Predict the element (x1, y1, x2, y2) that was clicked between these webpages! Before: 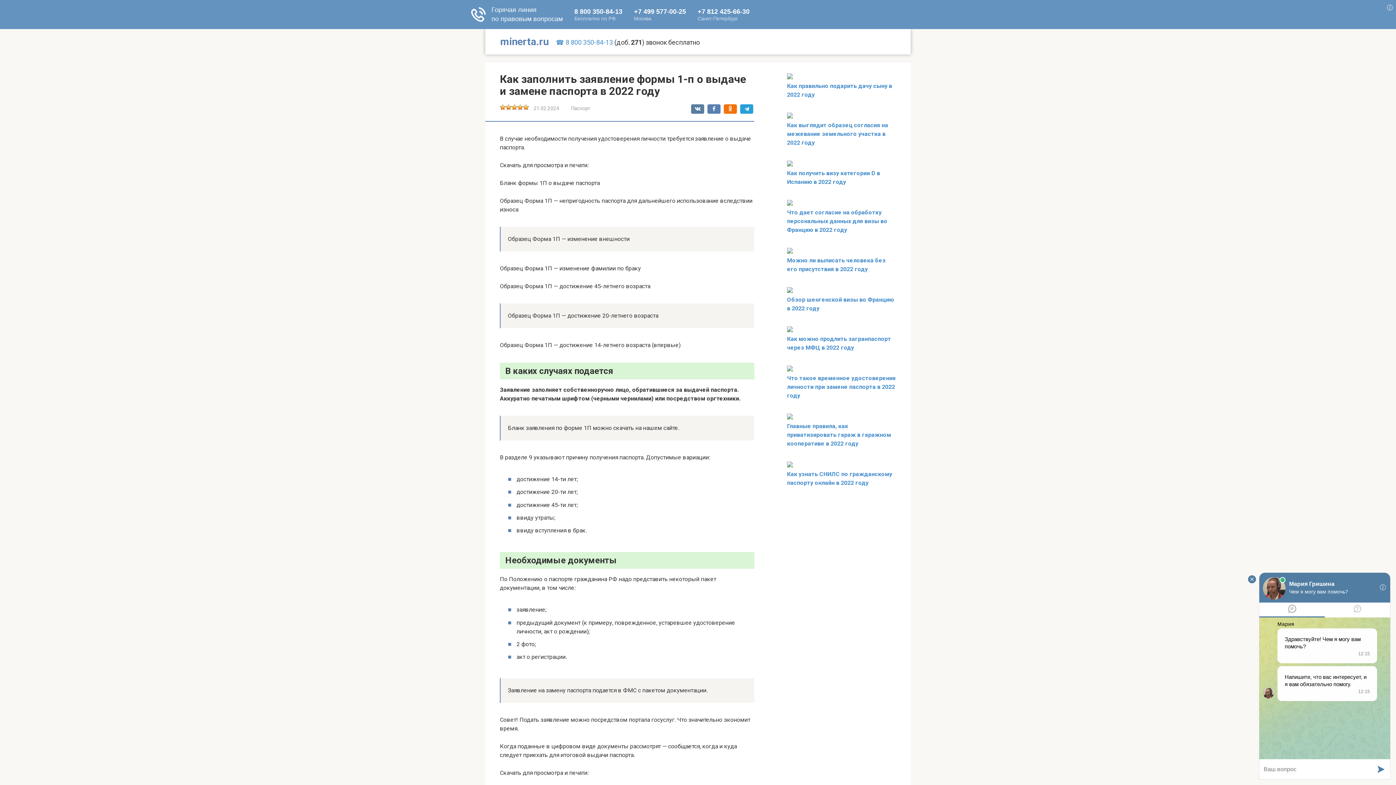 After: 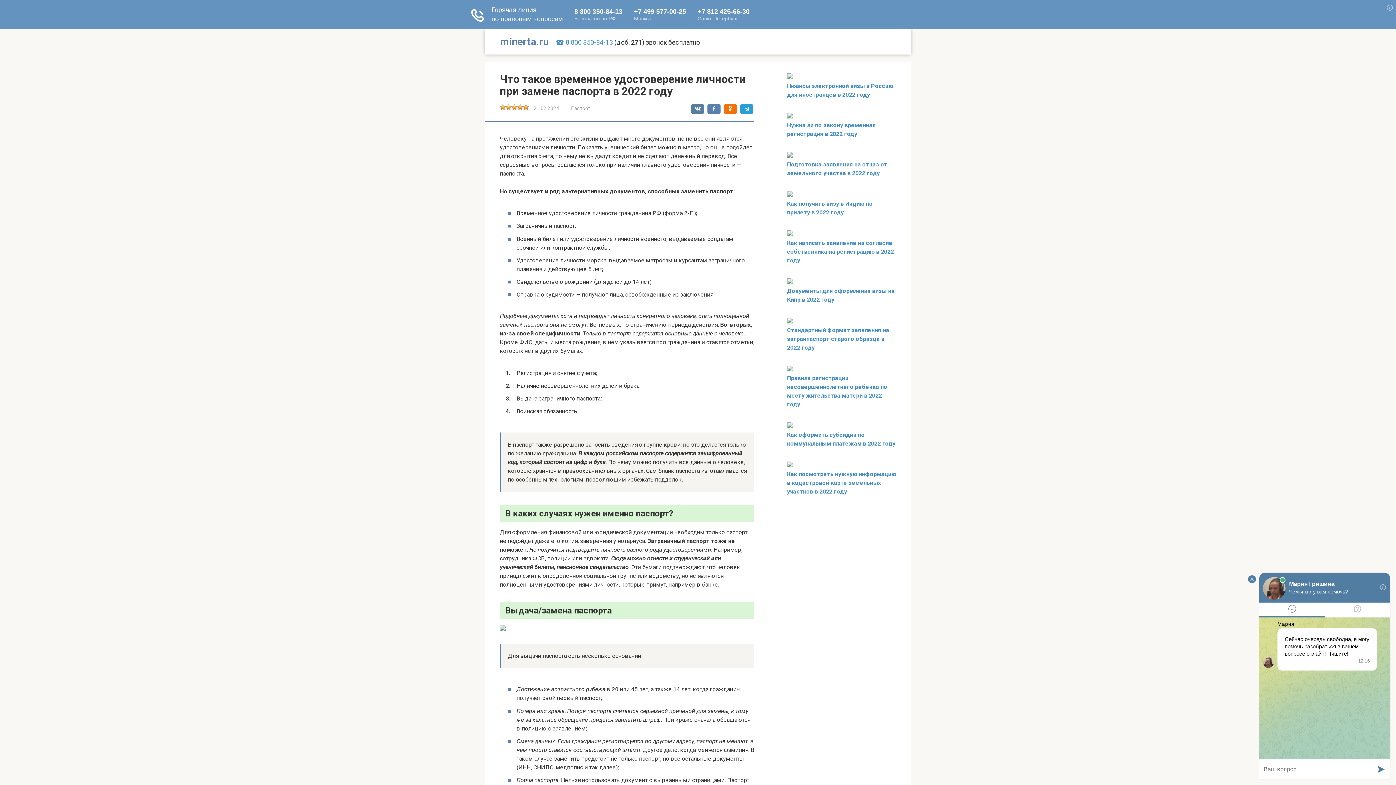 Action: label: Что такое временное удостоверение личности при замене паспорта в 2022 году bbox: (787, 374, 896, 399)